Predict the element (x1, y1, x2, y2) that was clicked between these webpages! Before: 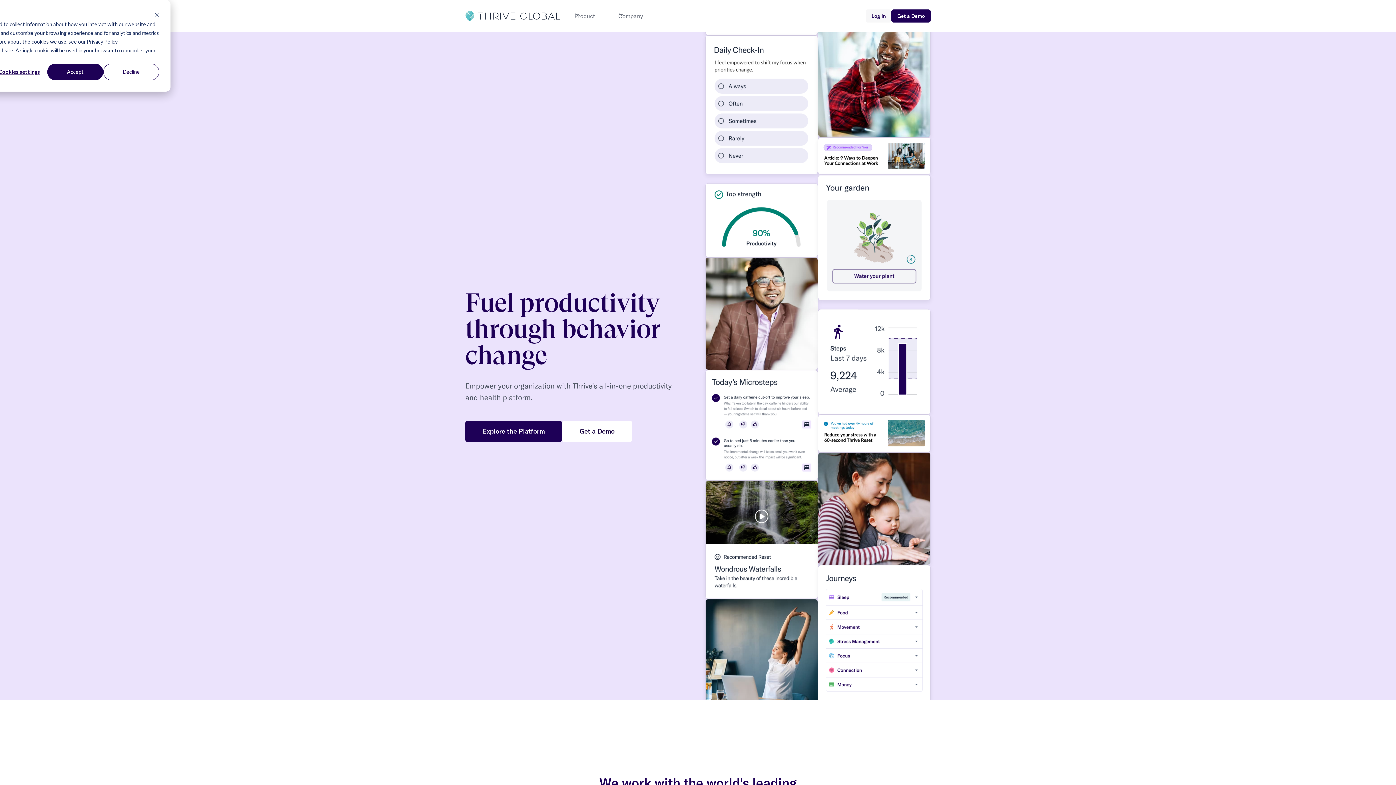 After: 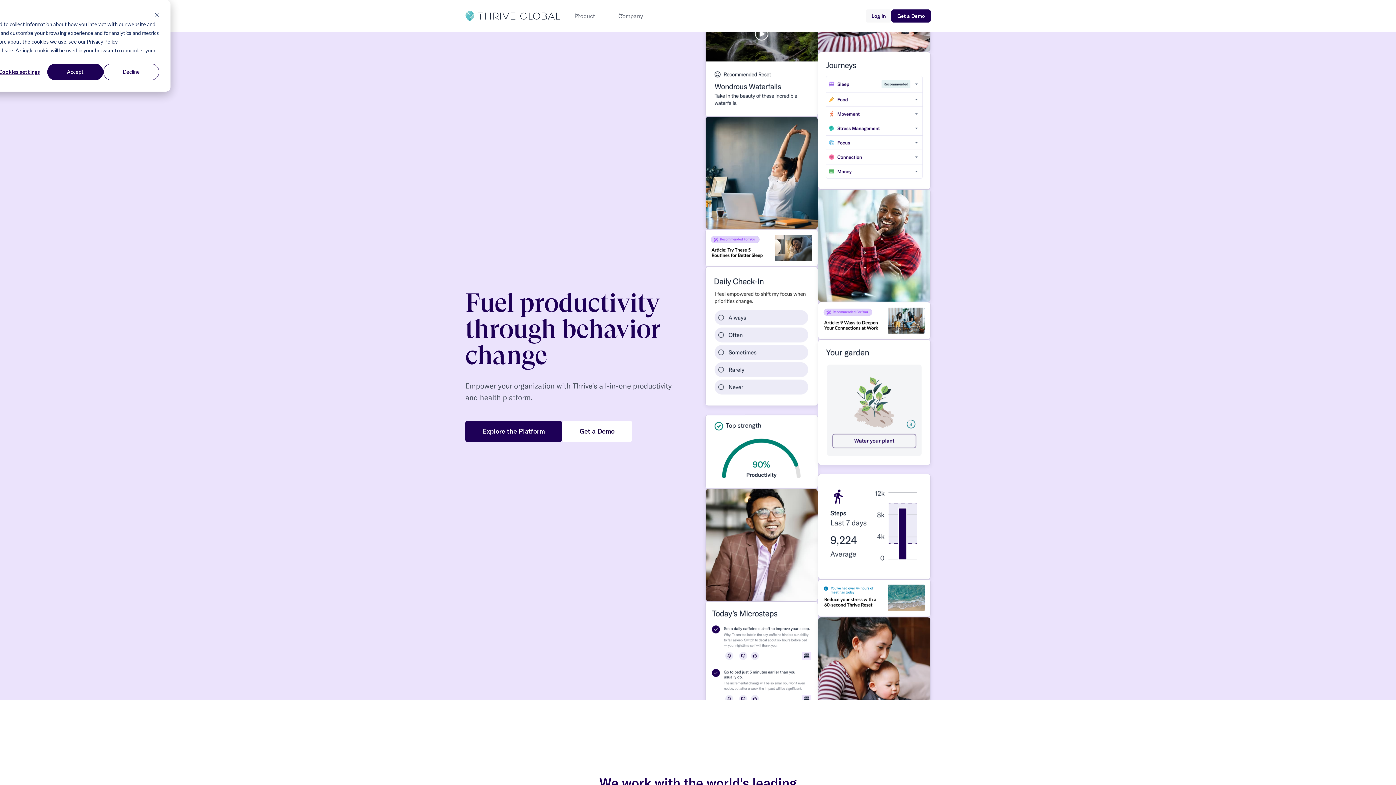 Action: label: home bbox: (465, 10, 560, 21)